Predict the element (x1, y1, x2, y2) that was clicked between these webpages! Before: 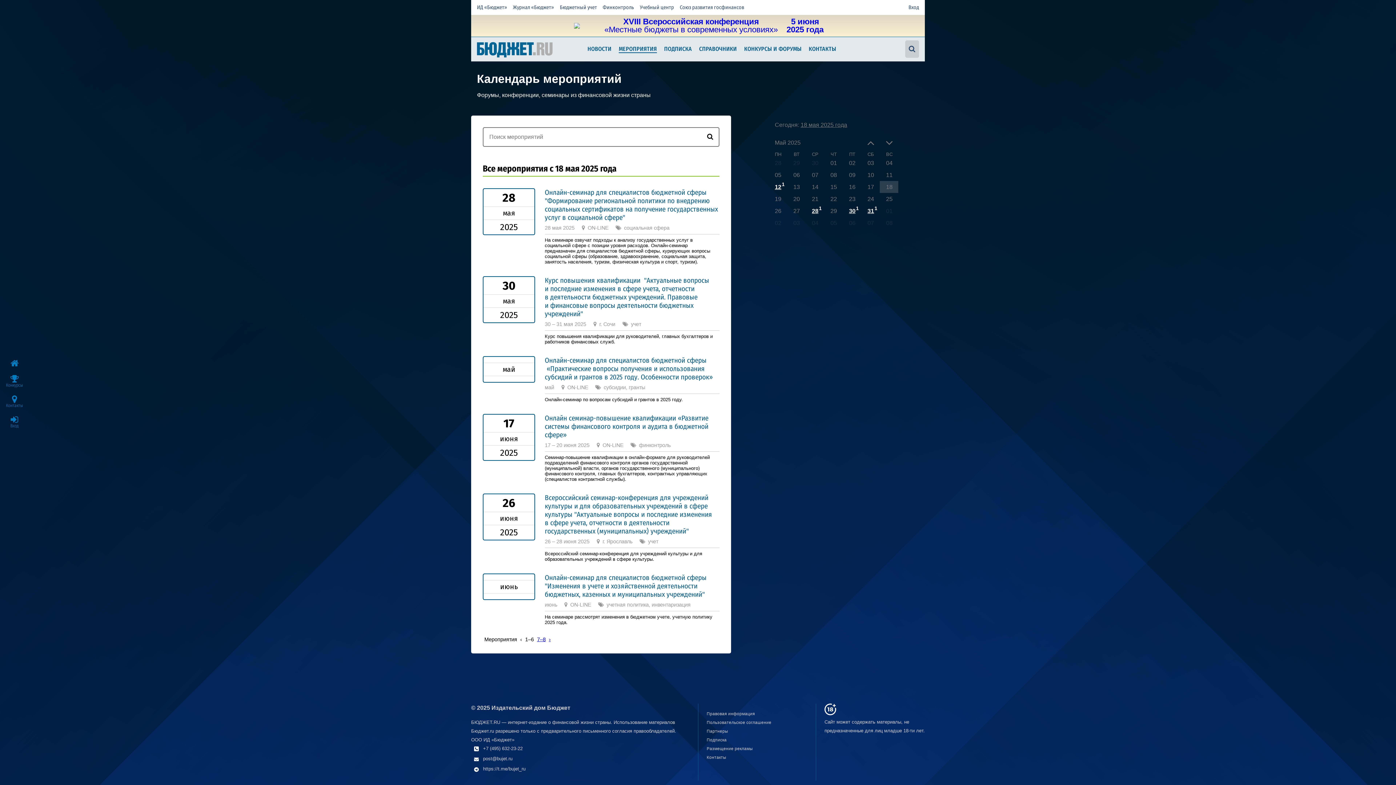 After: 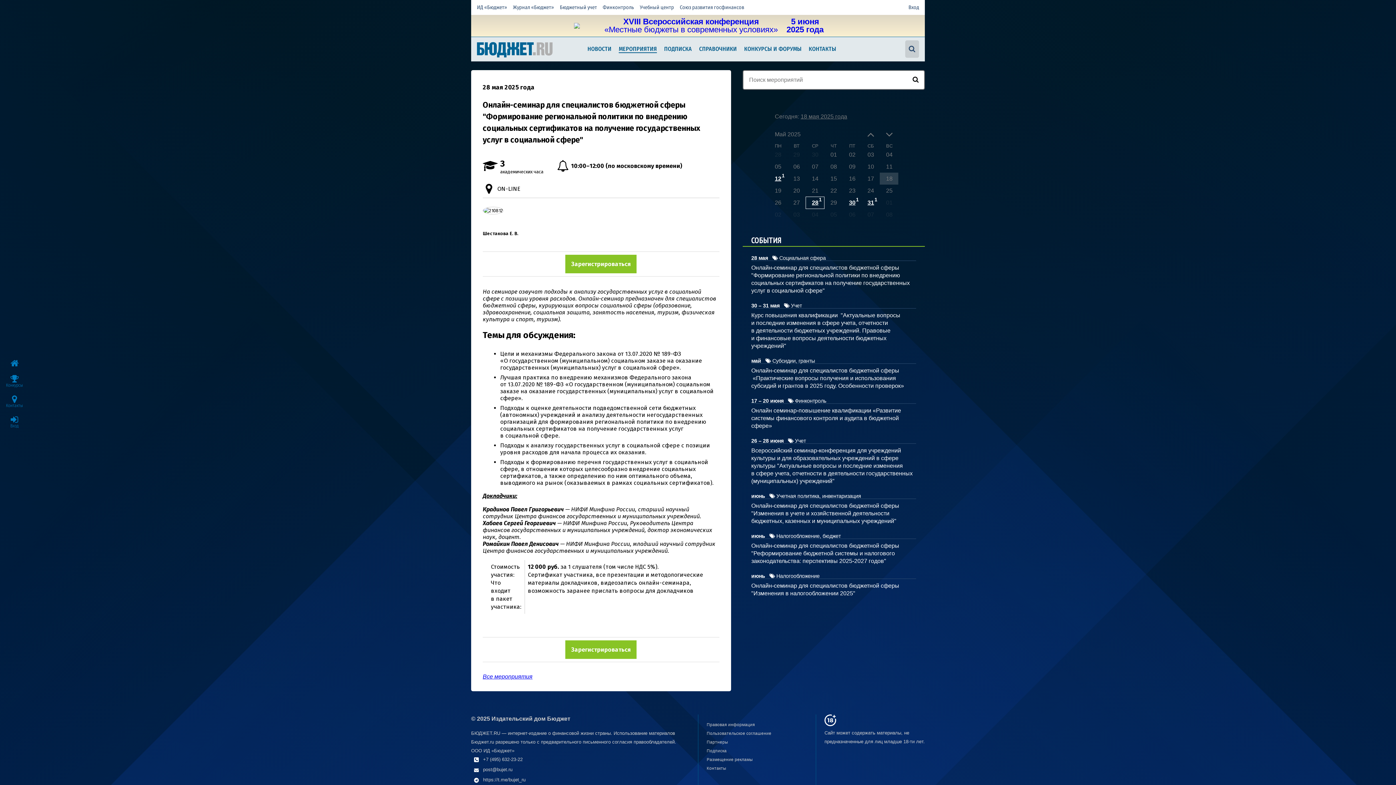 Action: bbox: (544, 188, 718, 221) label: Онлайн-семинар для специалистов бюджетной сферы "Формирование региональной политики по внедрению социальных сертификатов на получение государственных услуг в социальной сфере"